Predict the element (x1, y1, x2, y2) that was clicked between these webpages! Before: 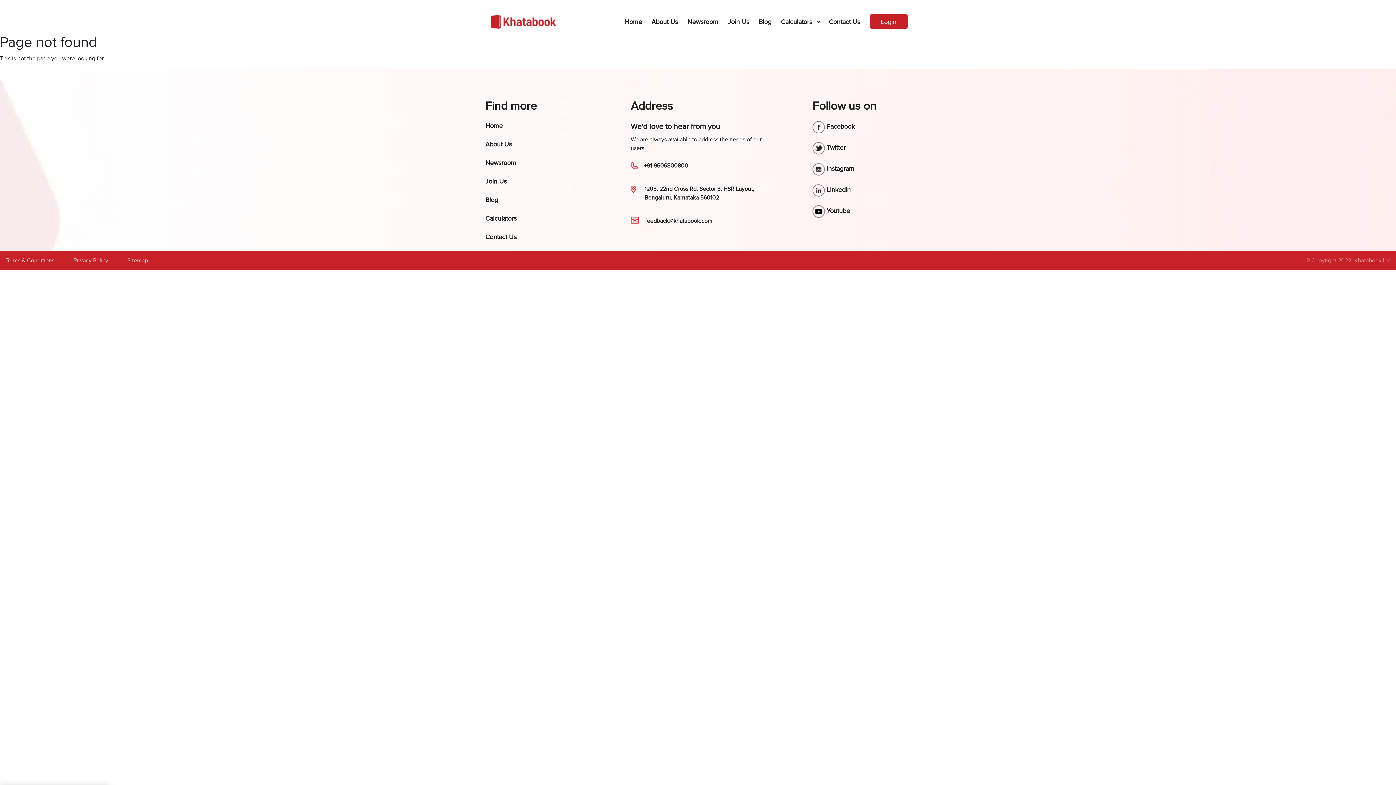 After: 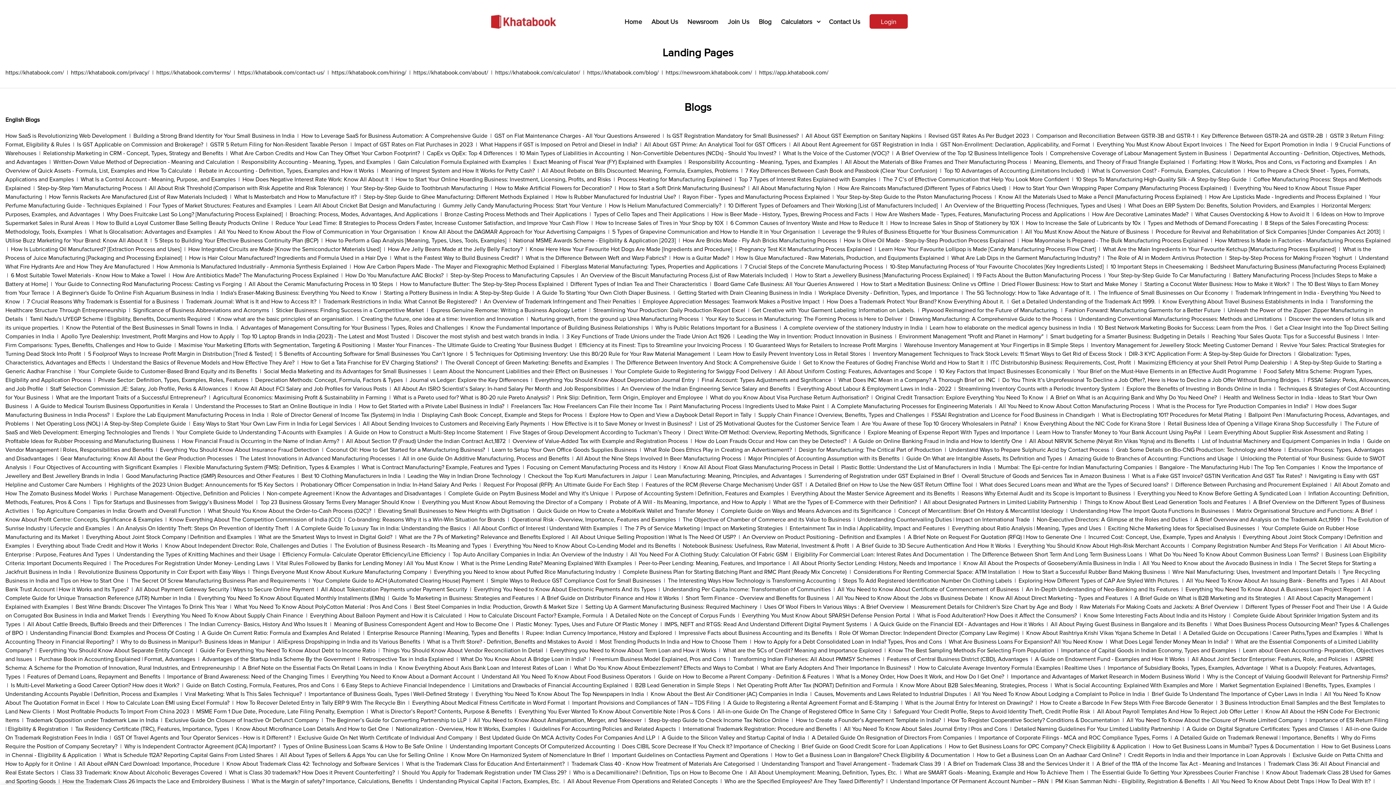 Action: label: Sitemap bbox: (127, 257, 148, 264)